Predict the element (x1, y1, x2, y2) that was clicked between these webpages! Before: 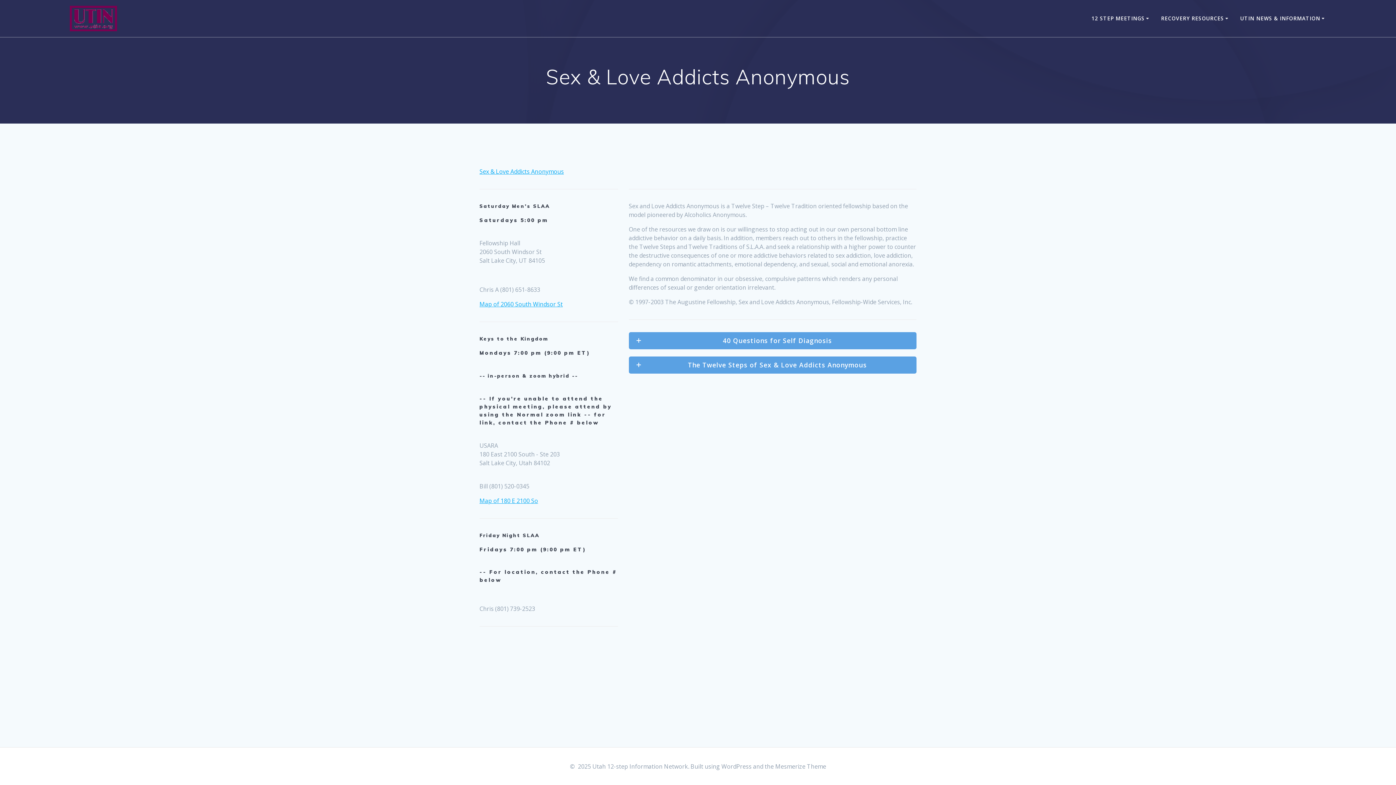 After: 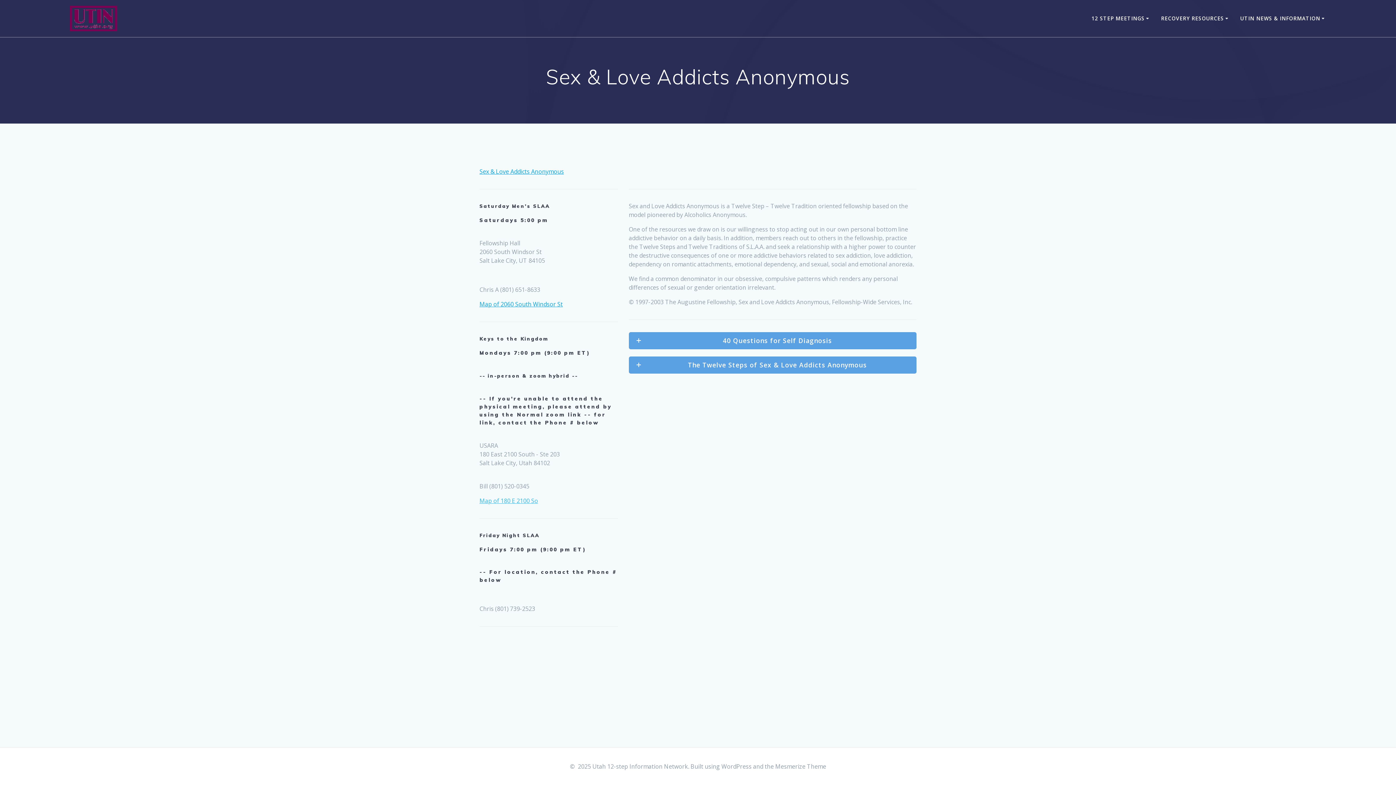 Action: label: Map of 180 E 2100 So bbox: (479, 496, 538, 504)